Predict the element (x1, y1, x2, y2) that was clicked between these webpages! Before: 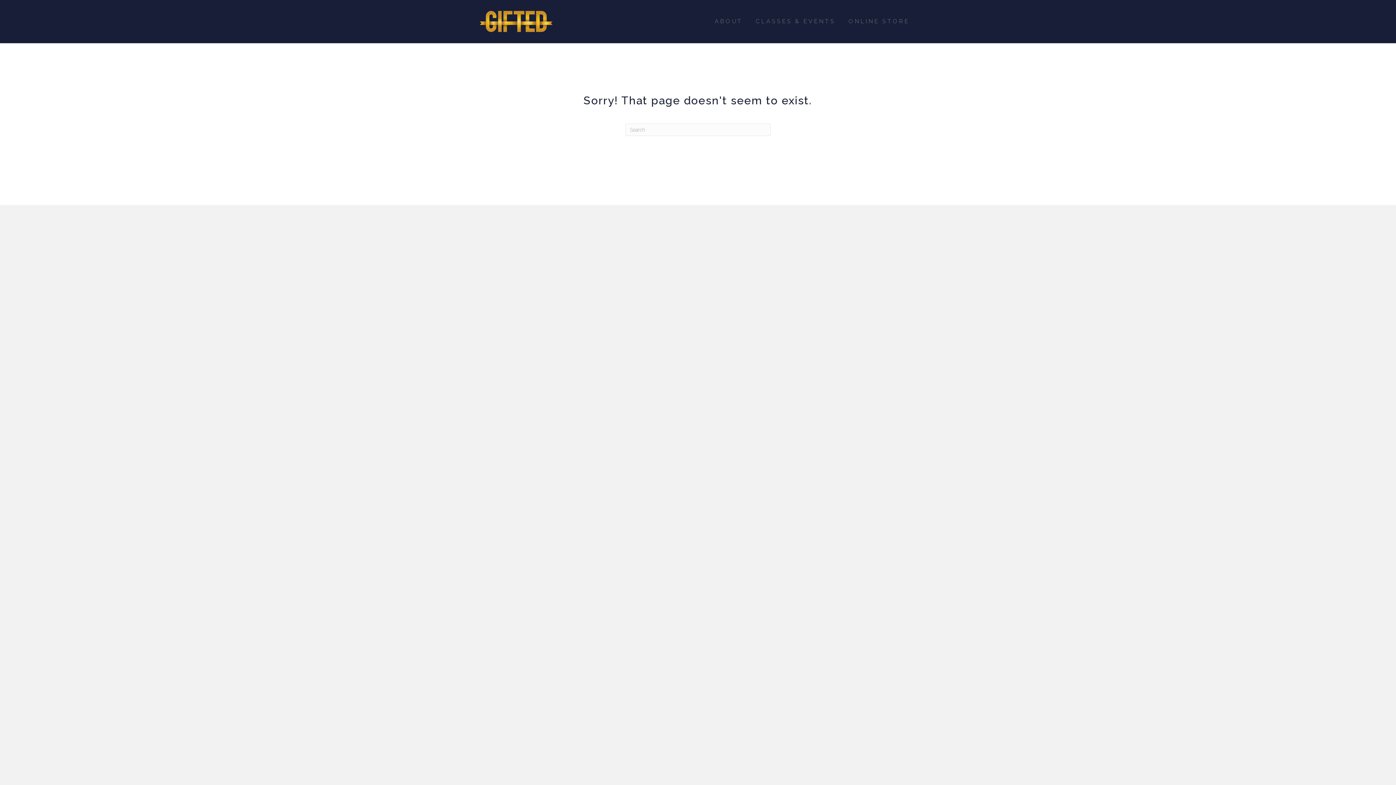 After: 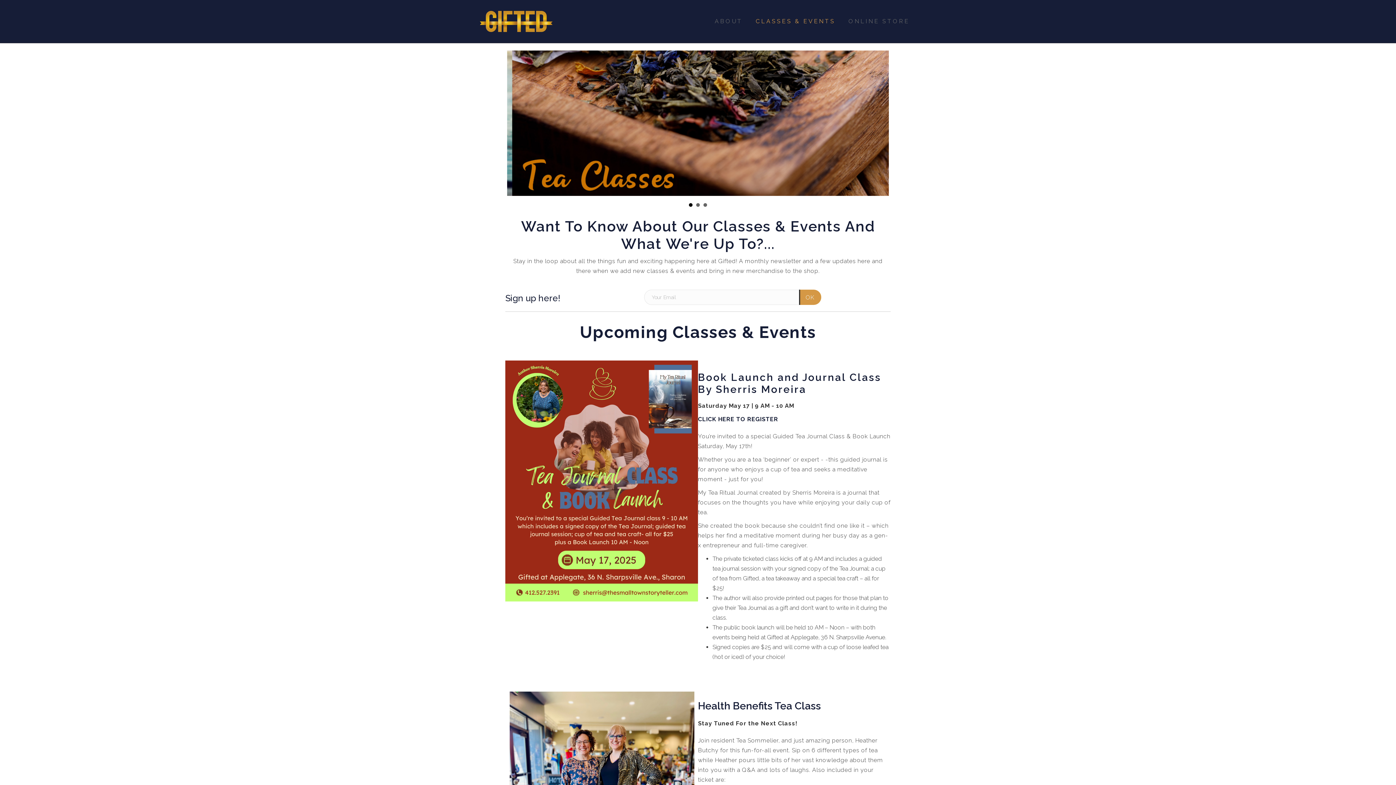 Action: bbox: (749, 12, 842, 30) label: CLASSES & EVENTS